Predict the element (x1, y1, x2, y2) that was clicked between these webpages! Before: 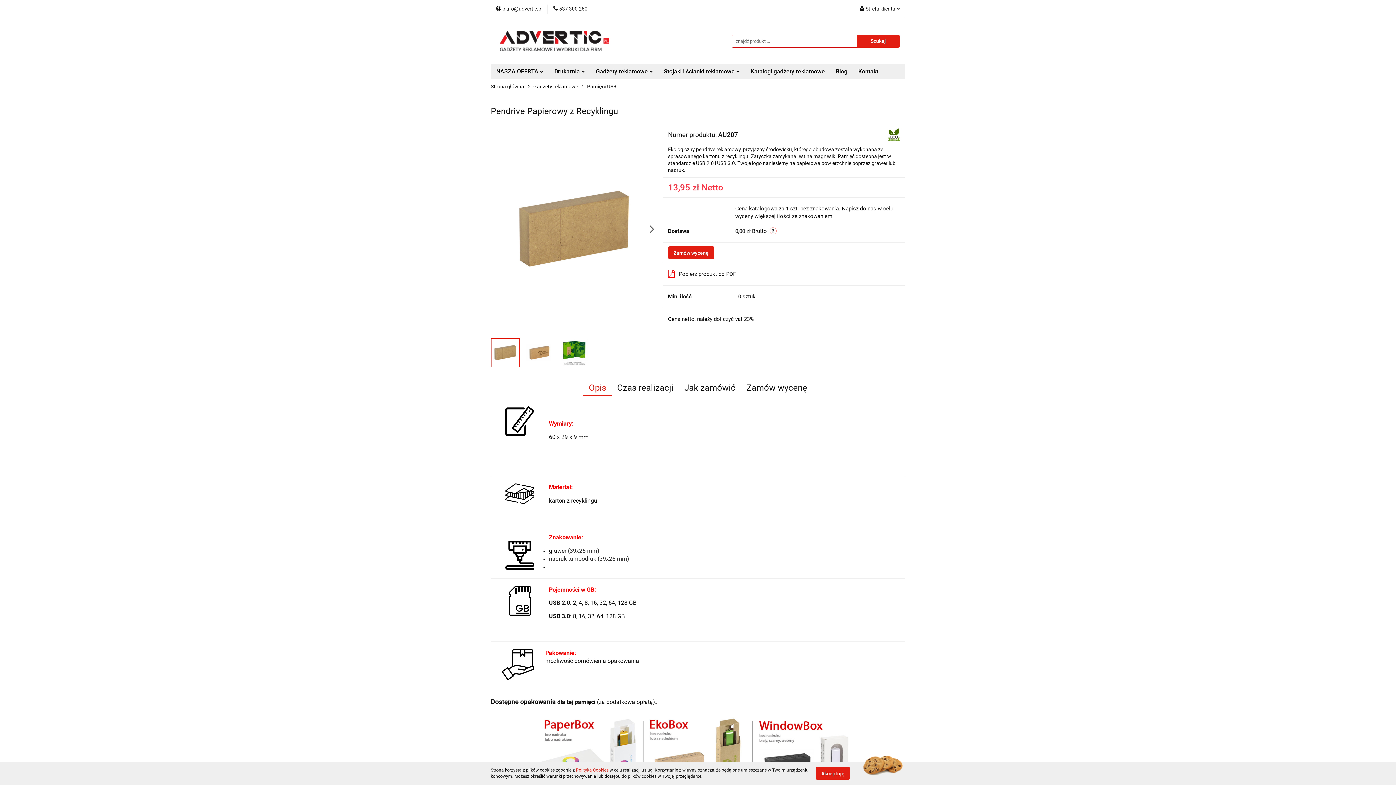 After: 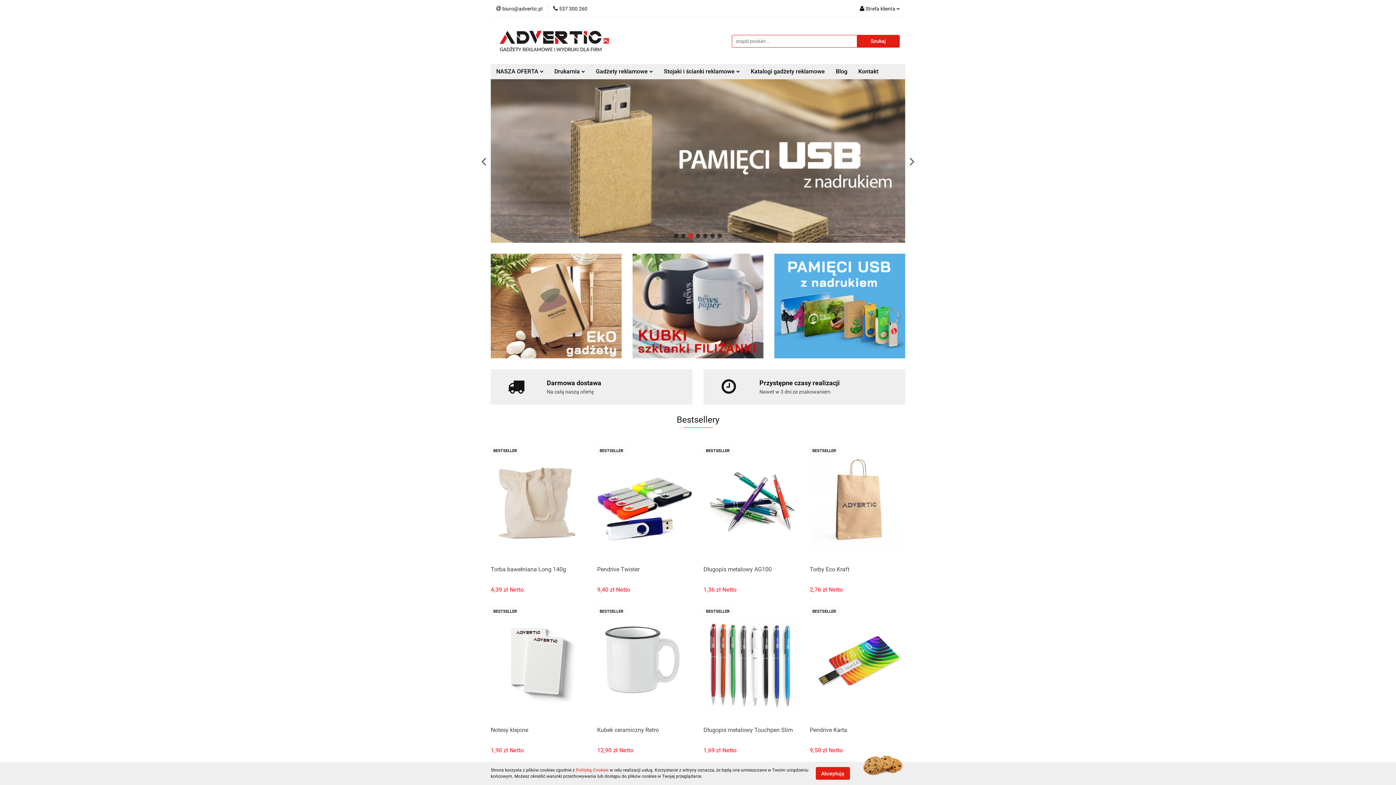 Action: label: Strona główna bbox: (490, 79, 524, 94)